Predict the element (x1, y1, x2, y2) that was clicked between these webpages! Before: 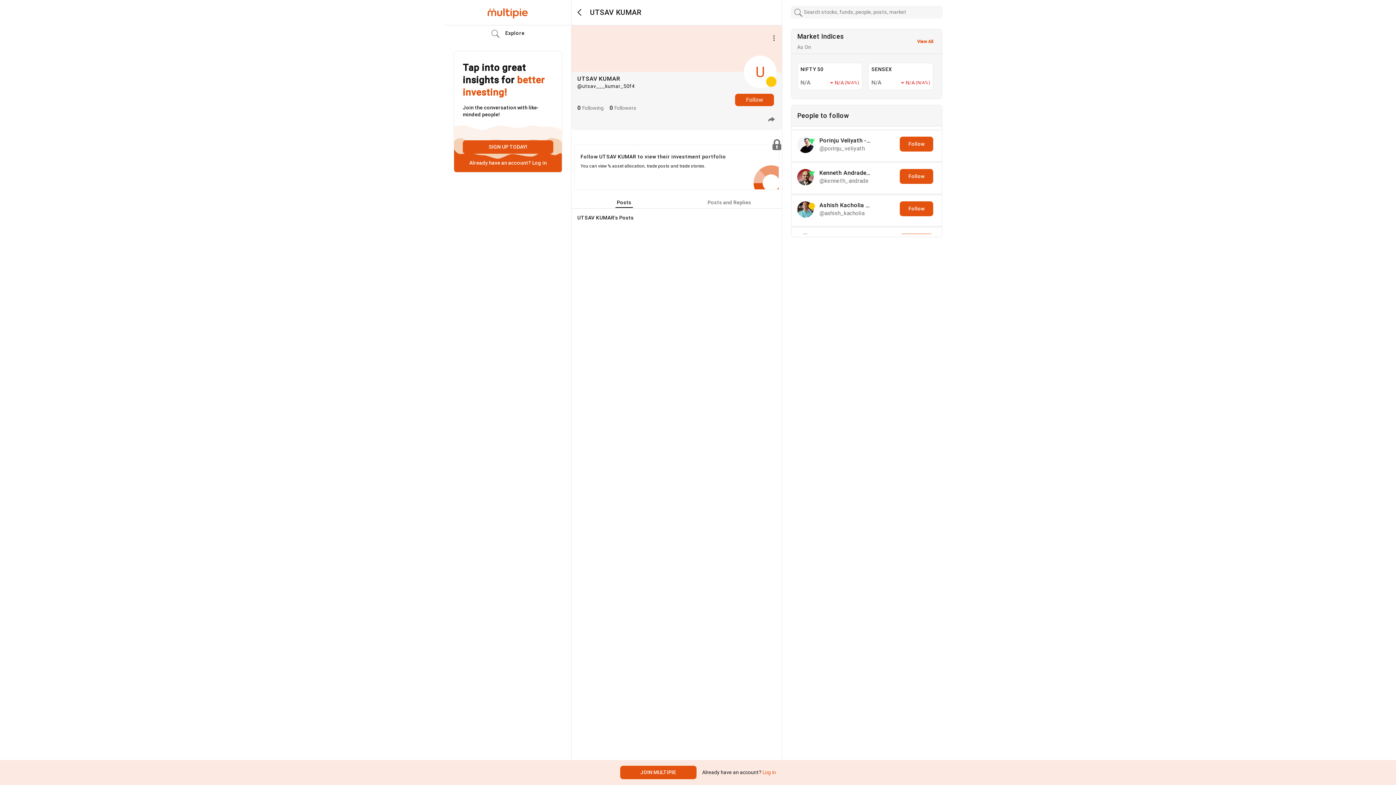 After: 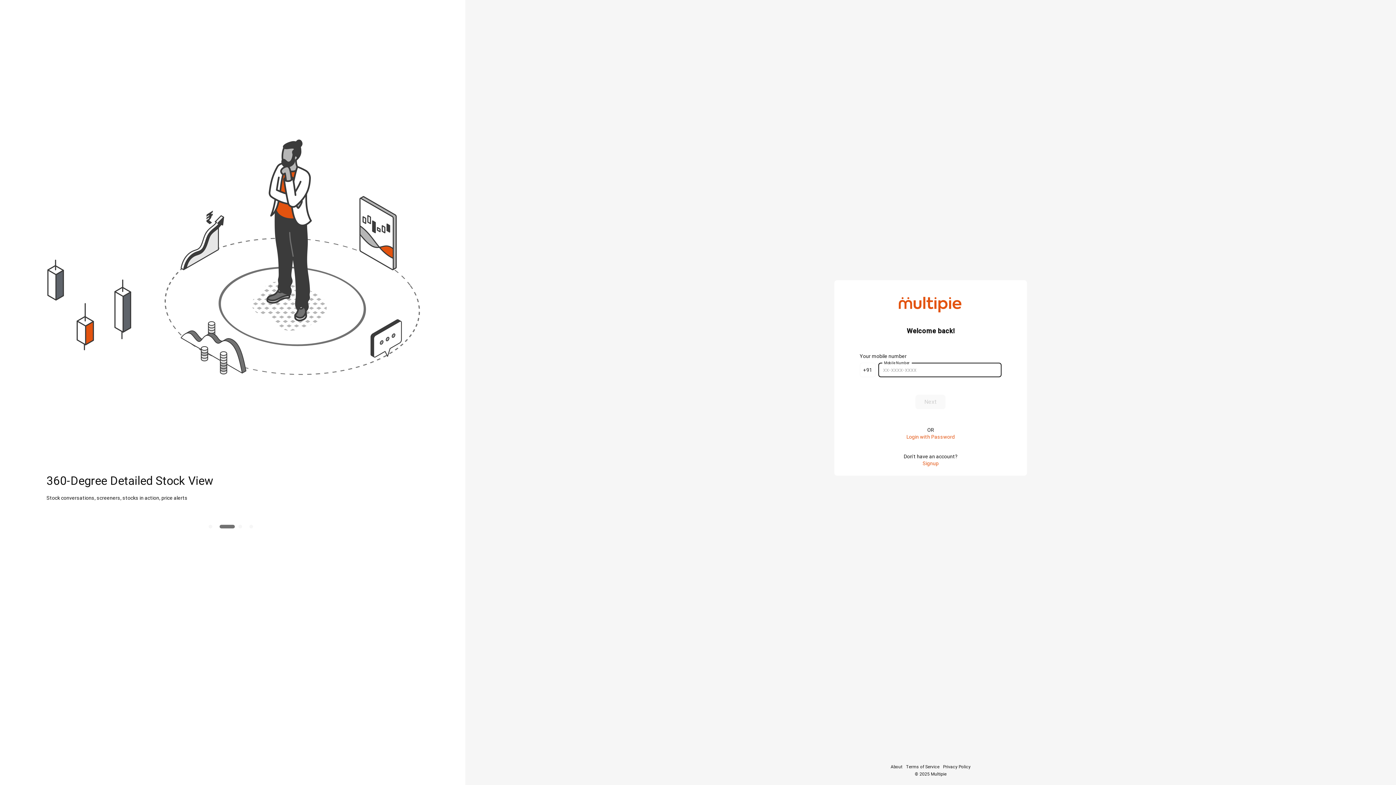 Action: label:  Log in bbox: (761, 769, 776, 775)